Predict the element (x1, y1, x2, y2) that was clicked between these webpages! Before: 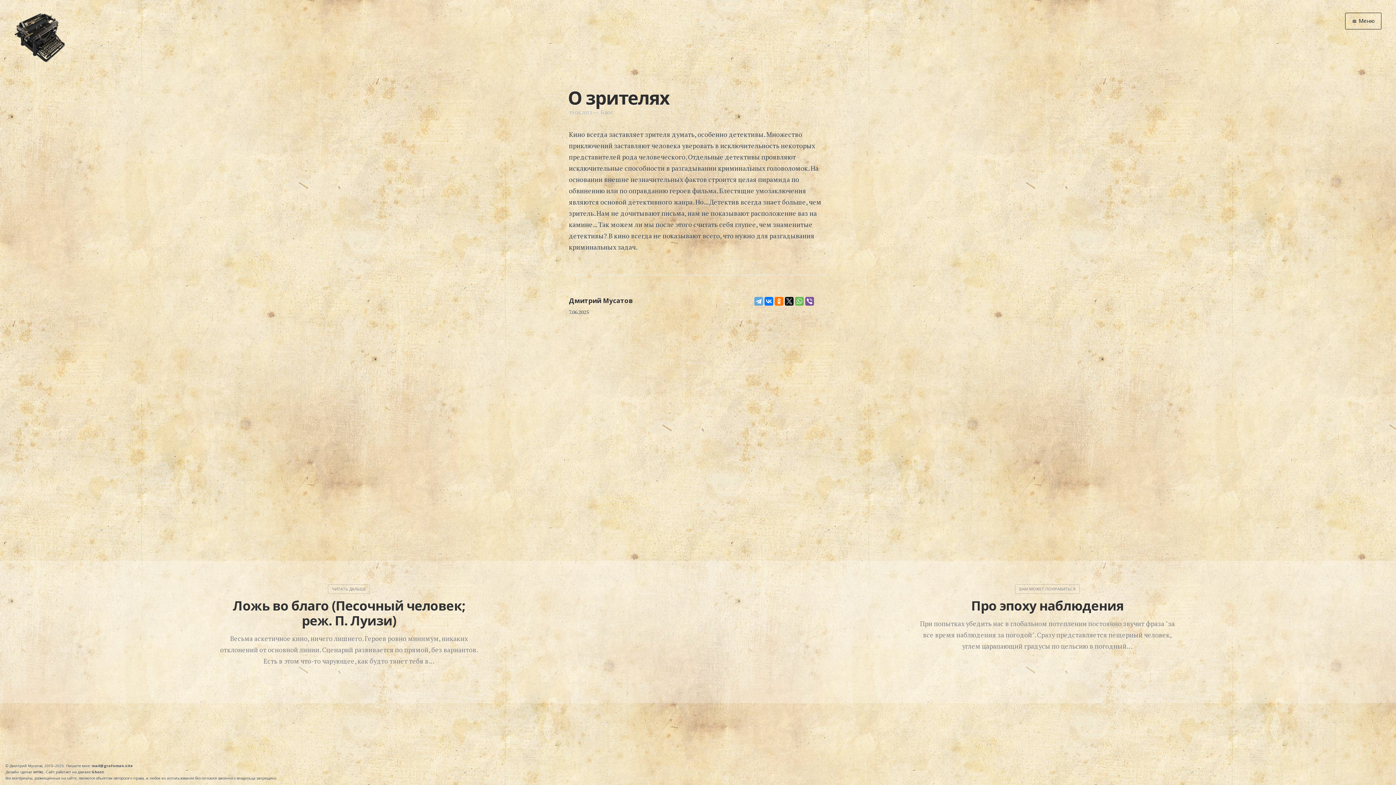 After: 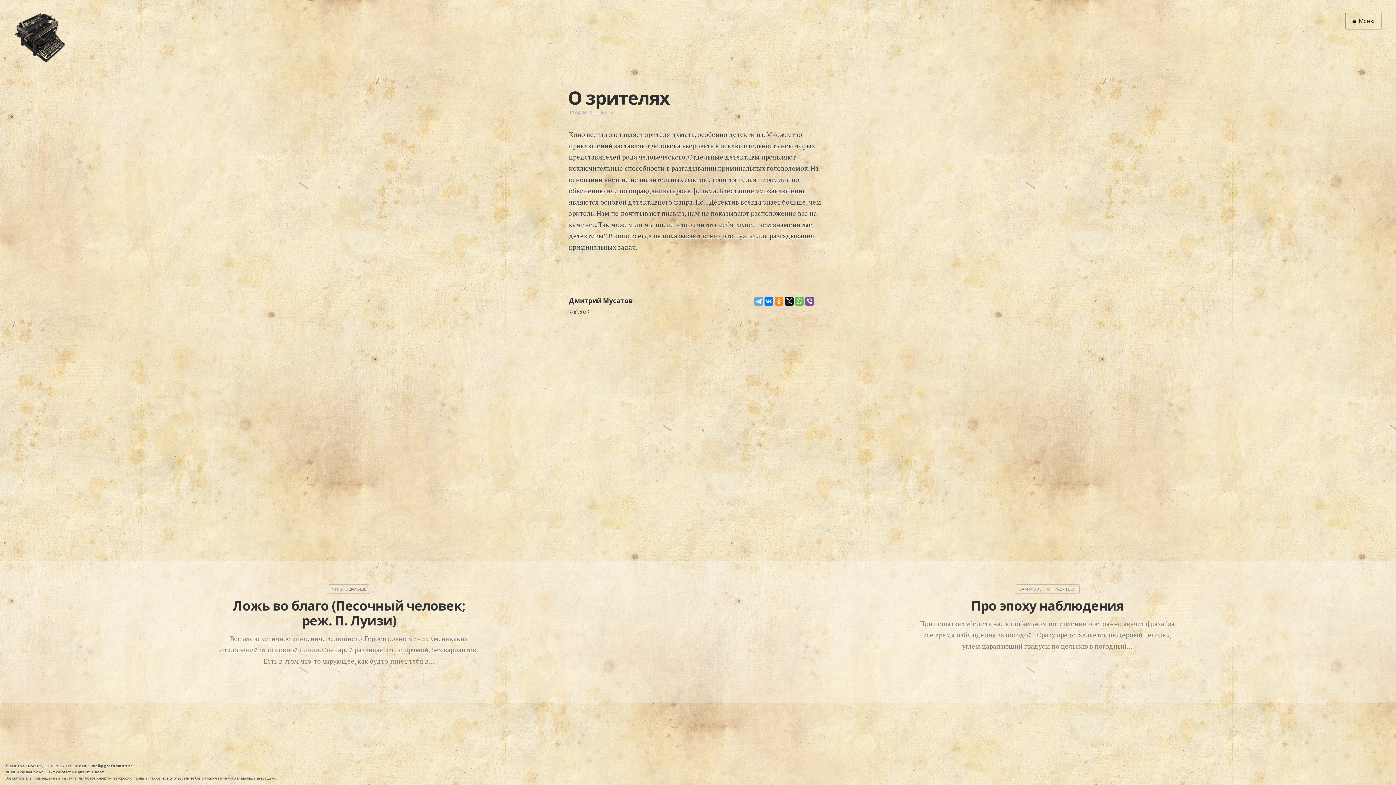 Action: bbox: (774, 297, 783, 305)